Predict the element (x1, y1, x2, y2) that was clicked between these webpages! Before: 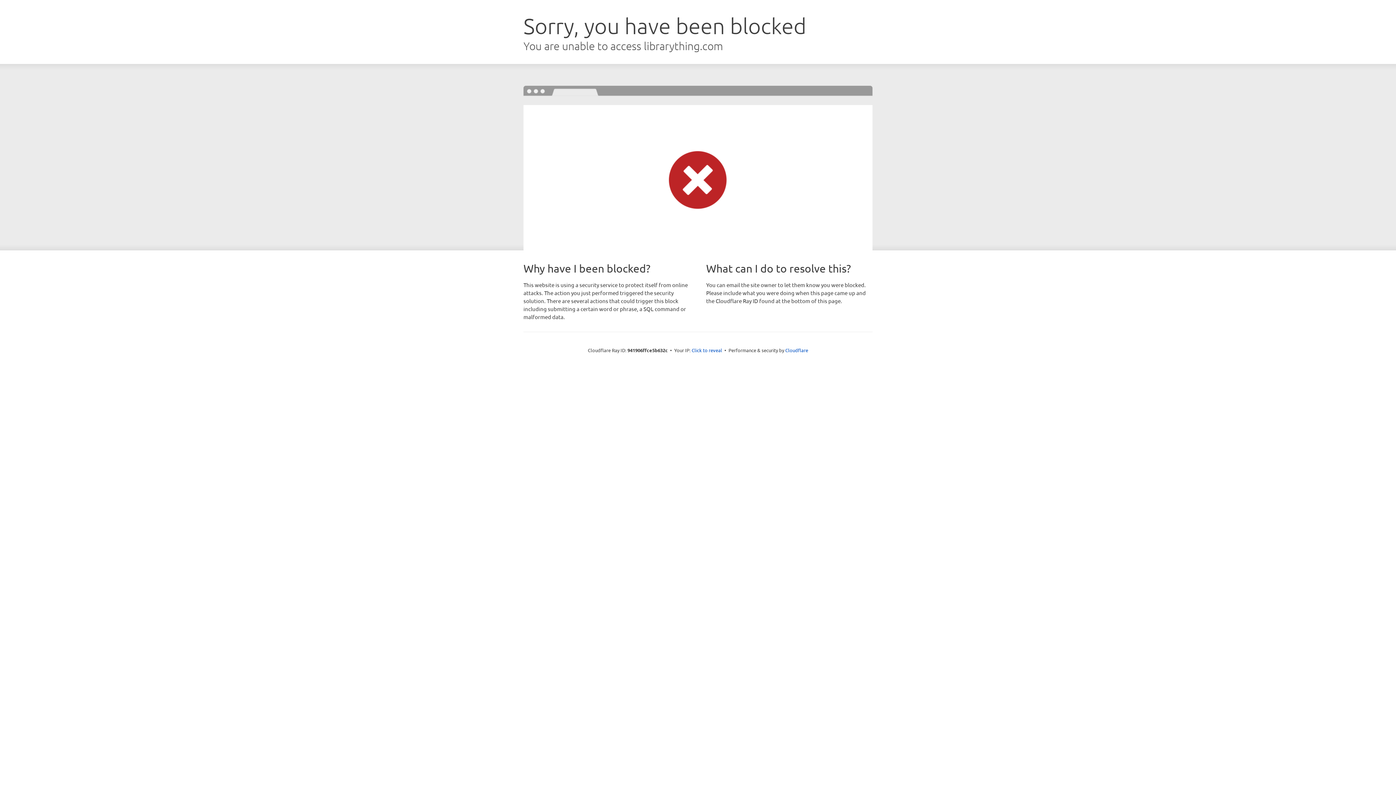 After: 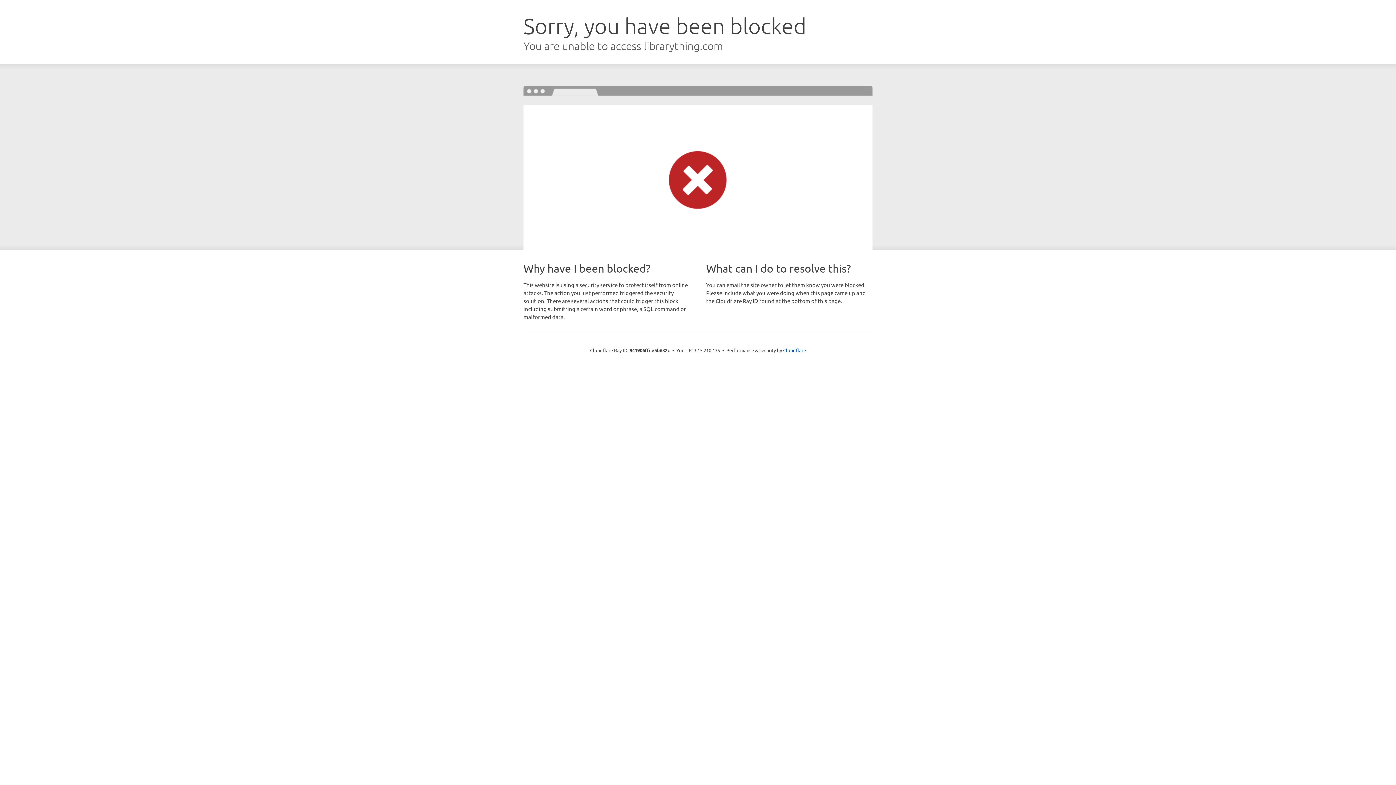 Action: label: Click to reveal bbox: (691, 346, 722, 353)